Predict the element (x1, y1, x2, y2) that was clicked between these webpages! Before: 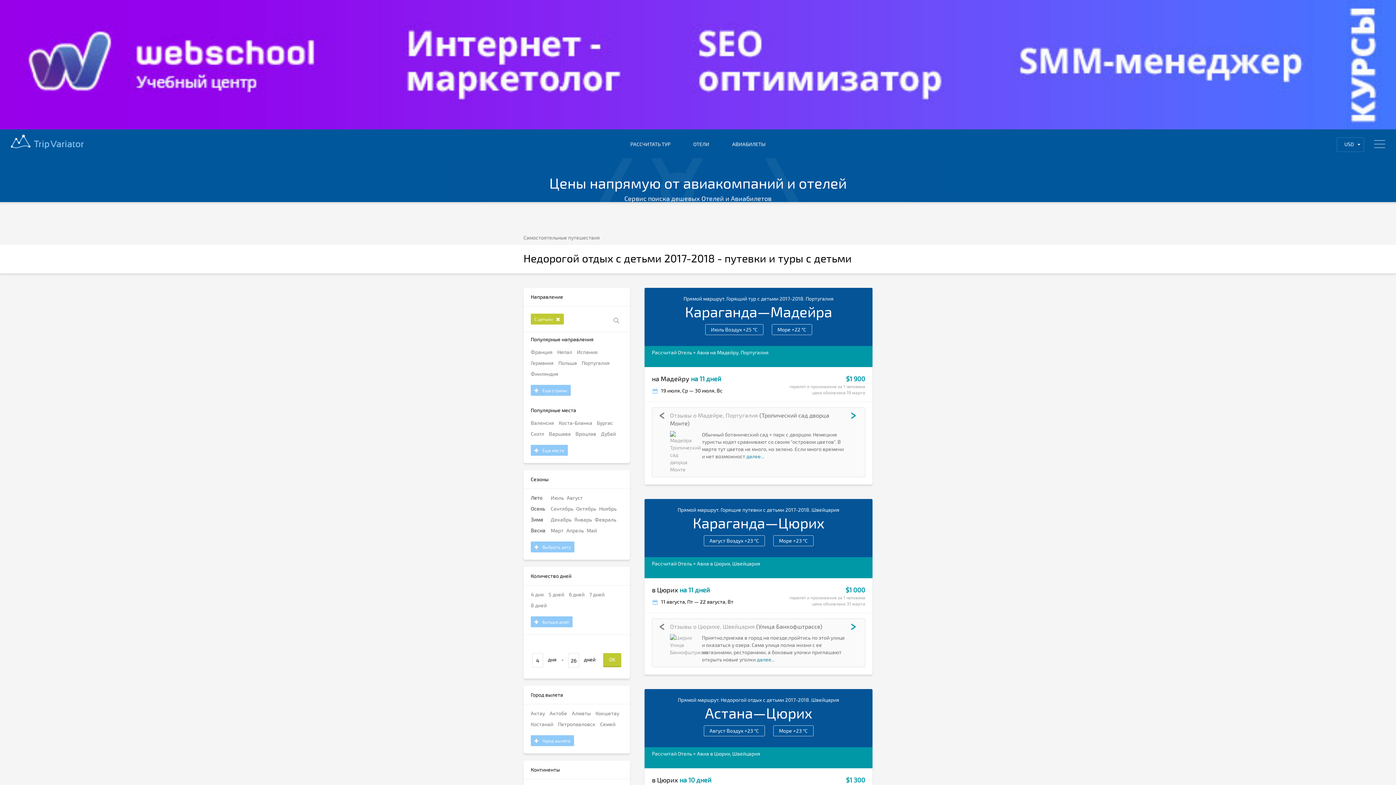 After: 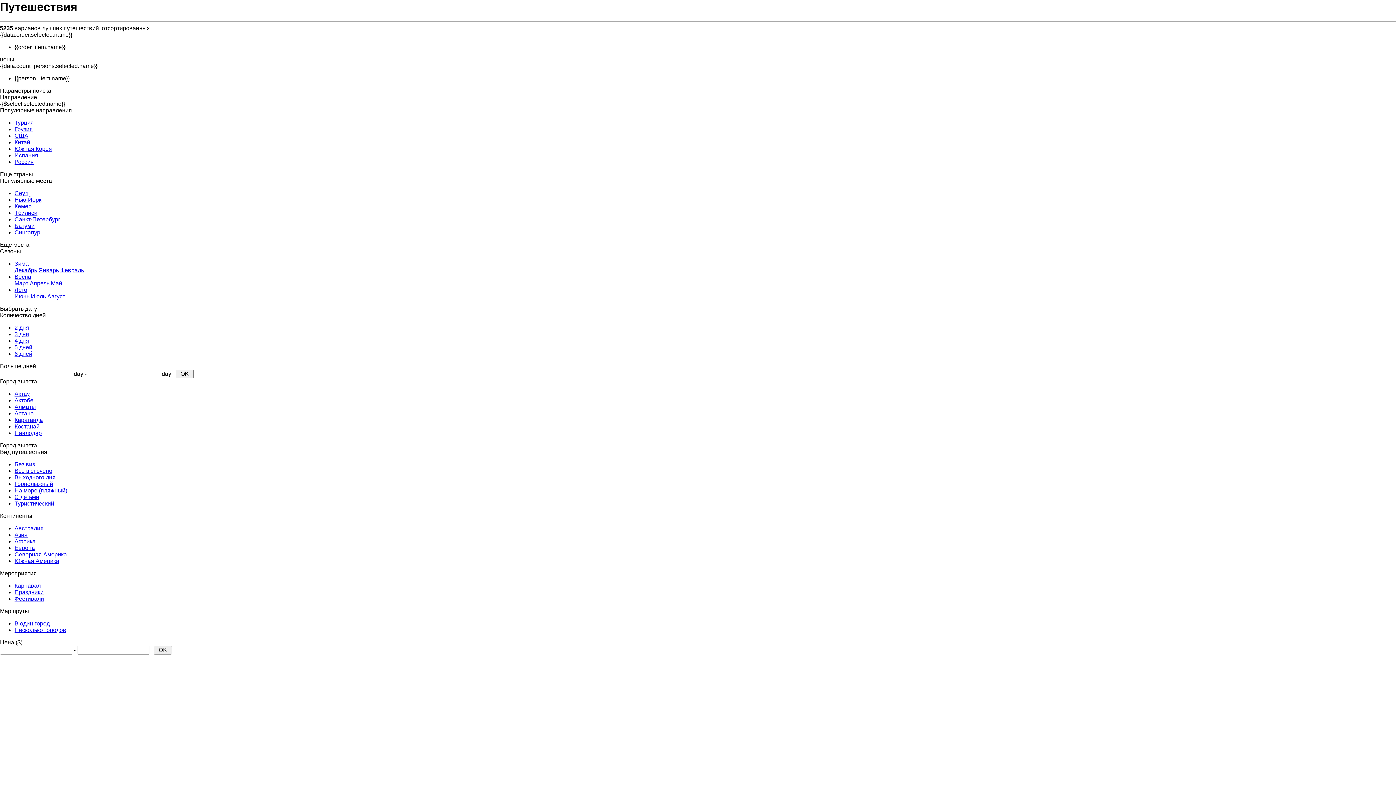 Action: label: Костанай bbox: (530, 721, 553, 727)